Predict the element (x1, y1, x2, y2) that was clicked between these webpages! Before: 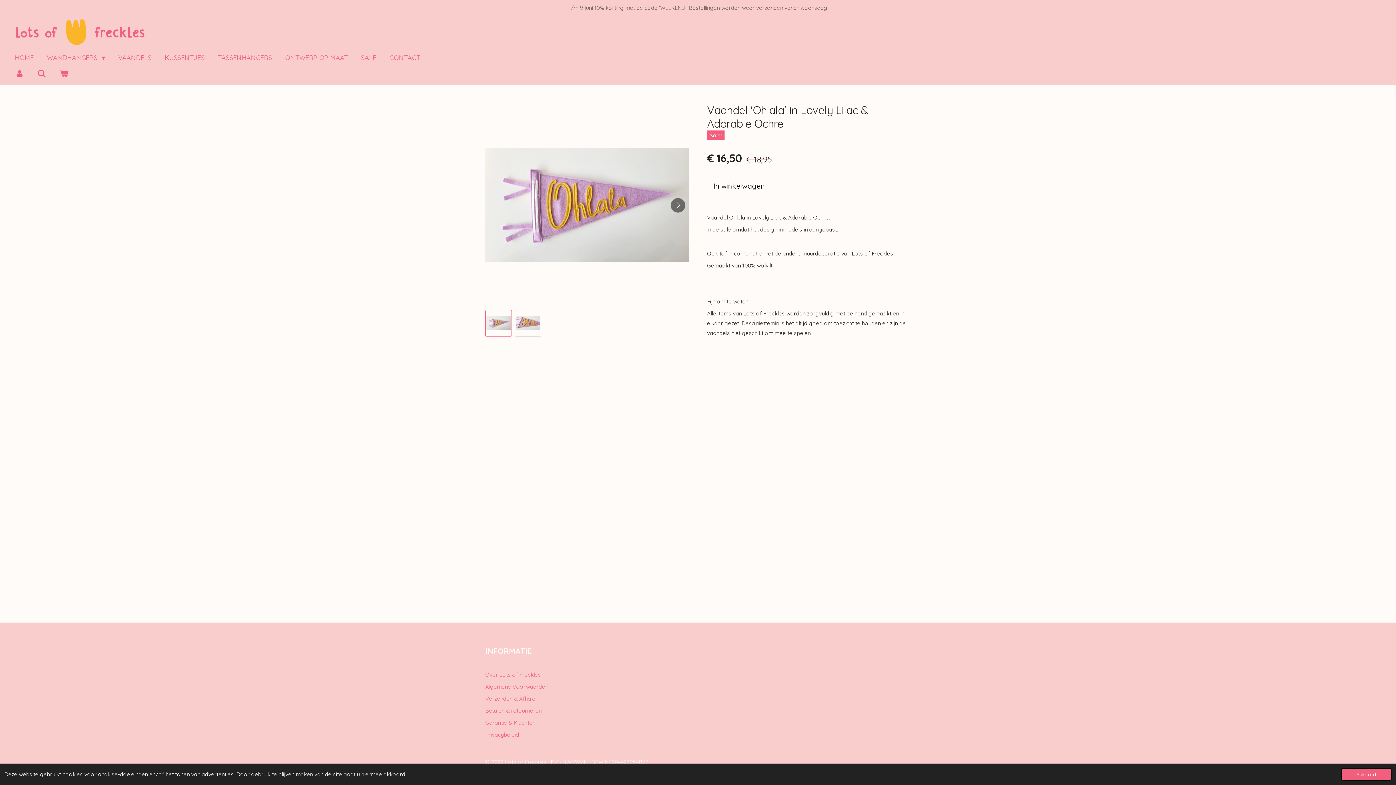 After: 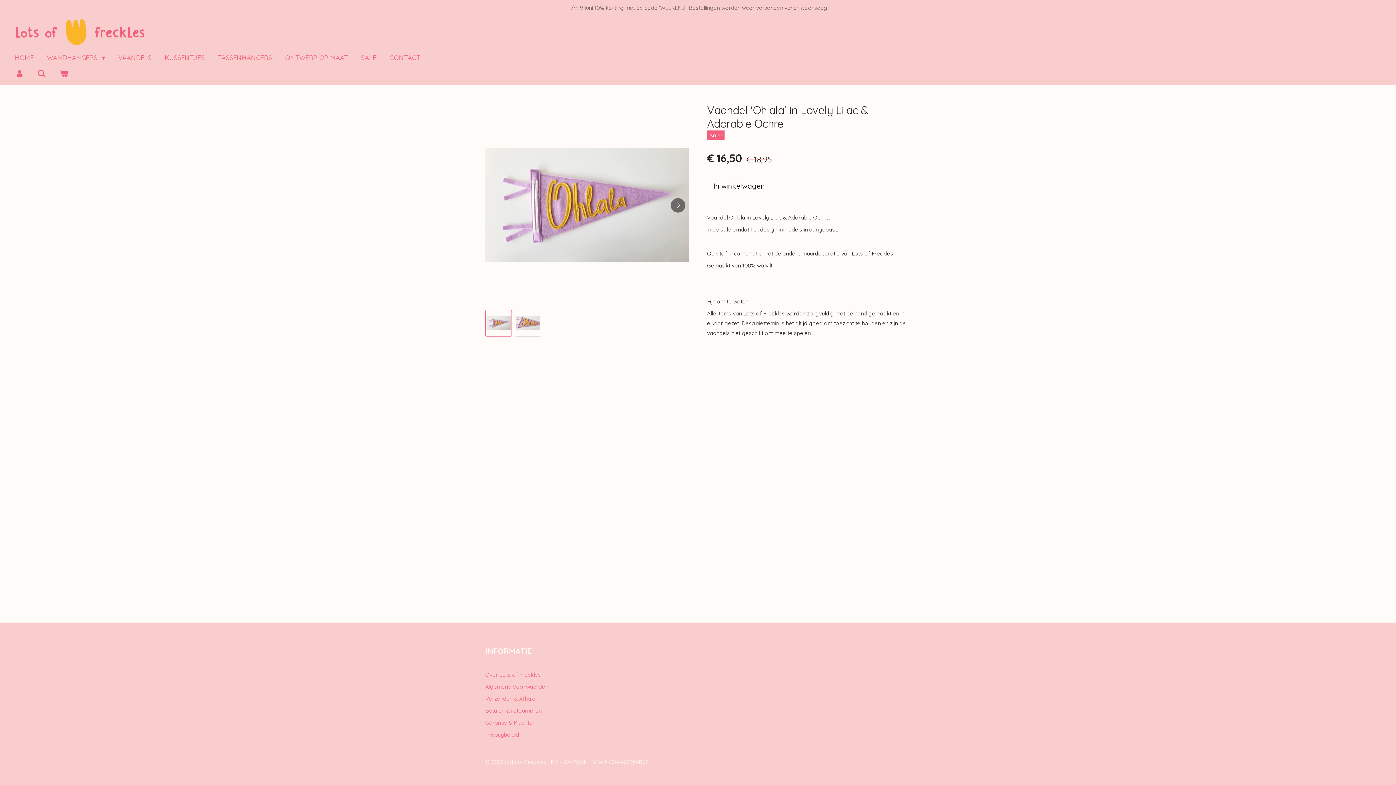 Action: bbox: (1341, 768, 1392, 781) label: dismiss cookie message